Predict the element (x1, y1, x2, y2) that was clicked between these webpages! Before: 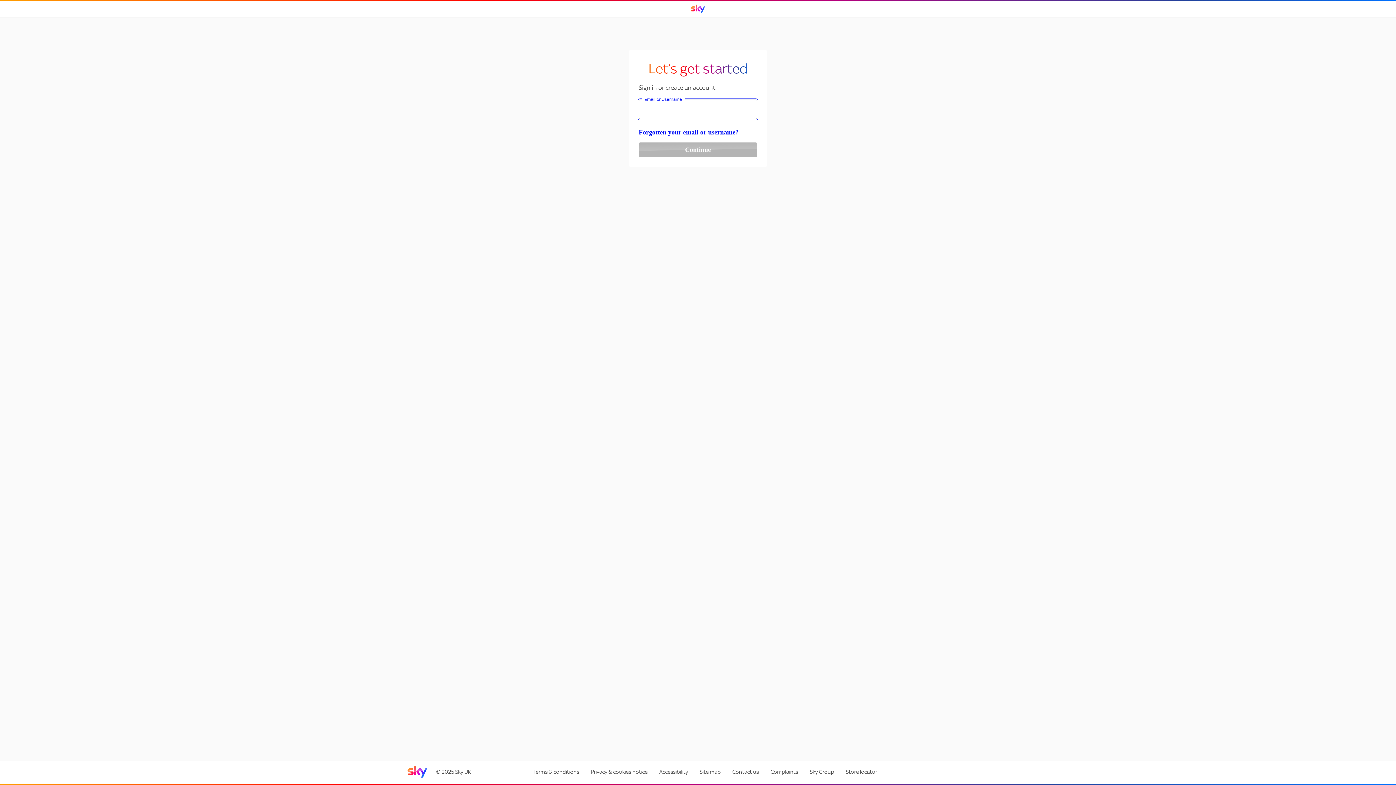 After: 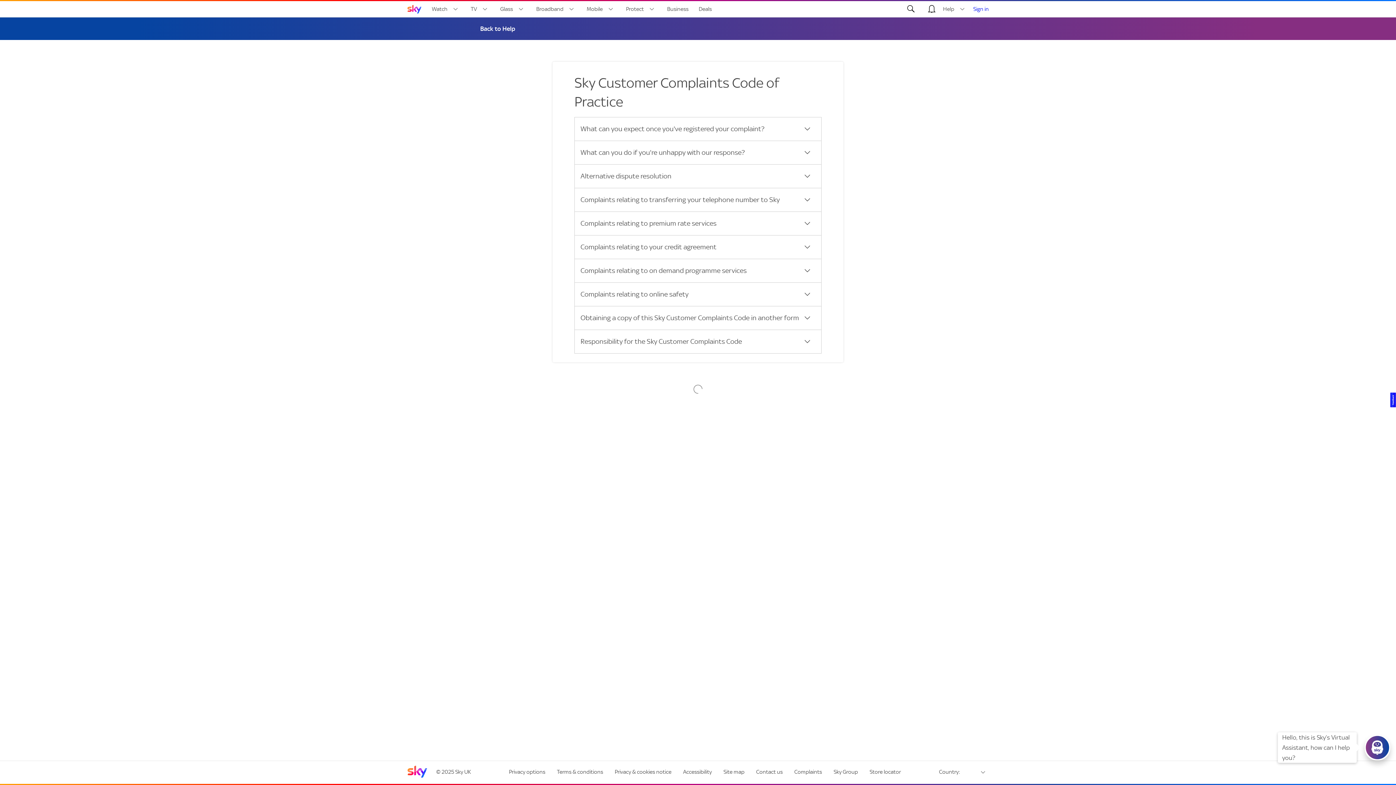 Action: label: Complaints bbox: (766, 764, 802, 779)